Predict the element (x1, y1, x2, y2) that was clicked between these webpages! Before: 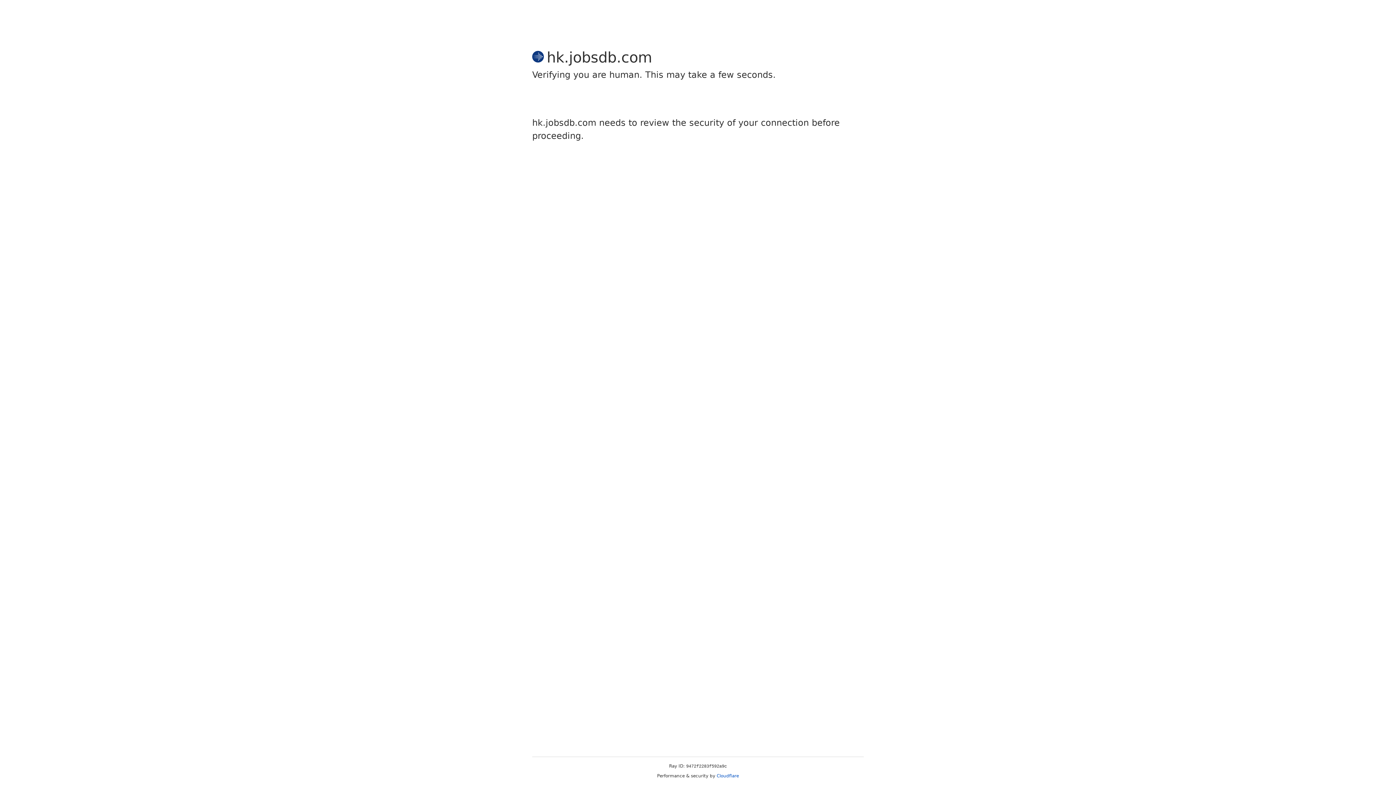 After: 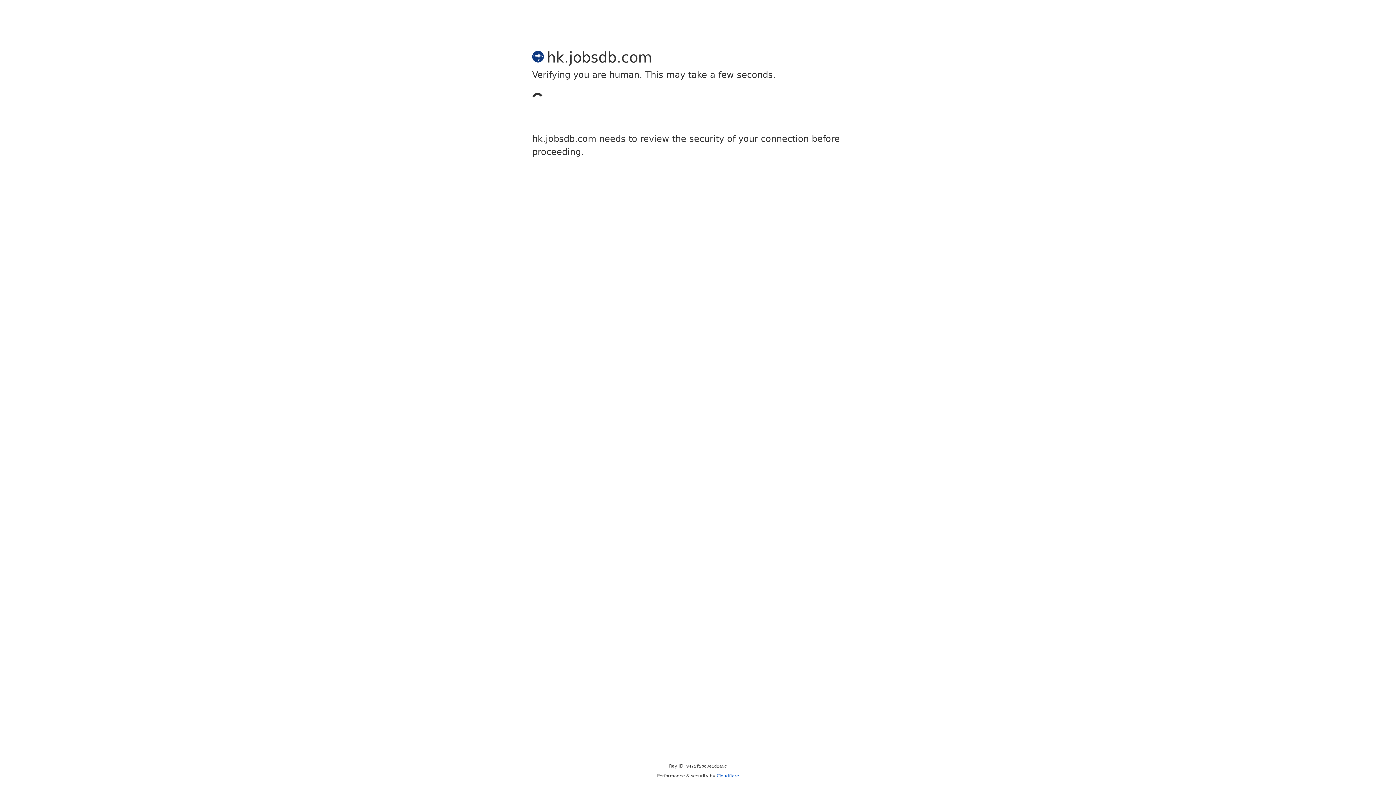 Action: bbox: (716, 773, 739, 778) label: Cloudflare